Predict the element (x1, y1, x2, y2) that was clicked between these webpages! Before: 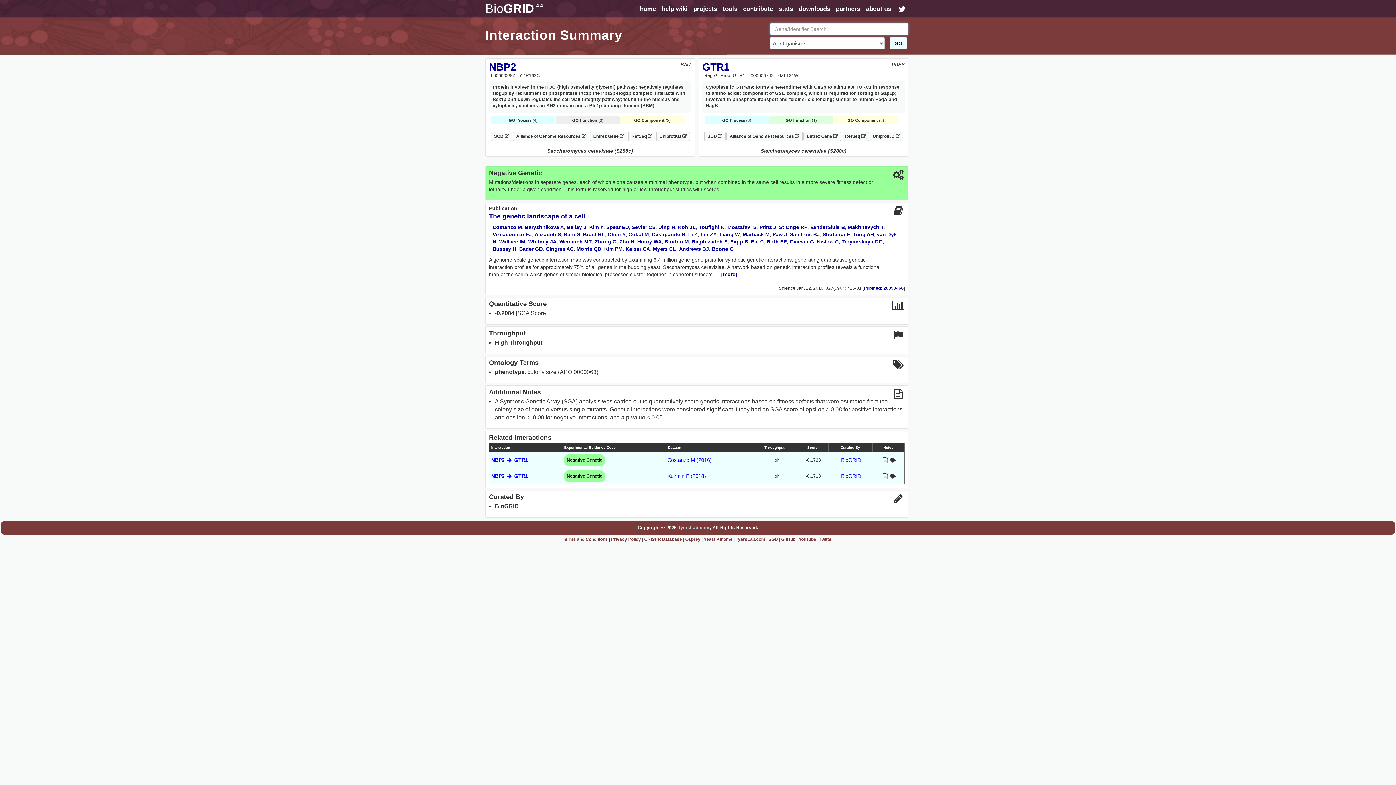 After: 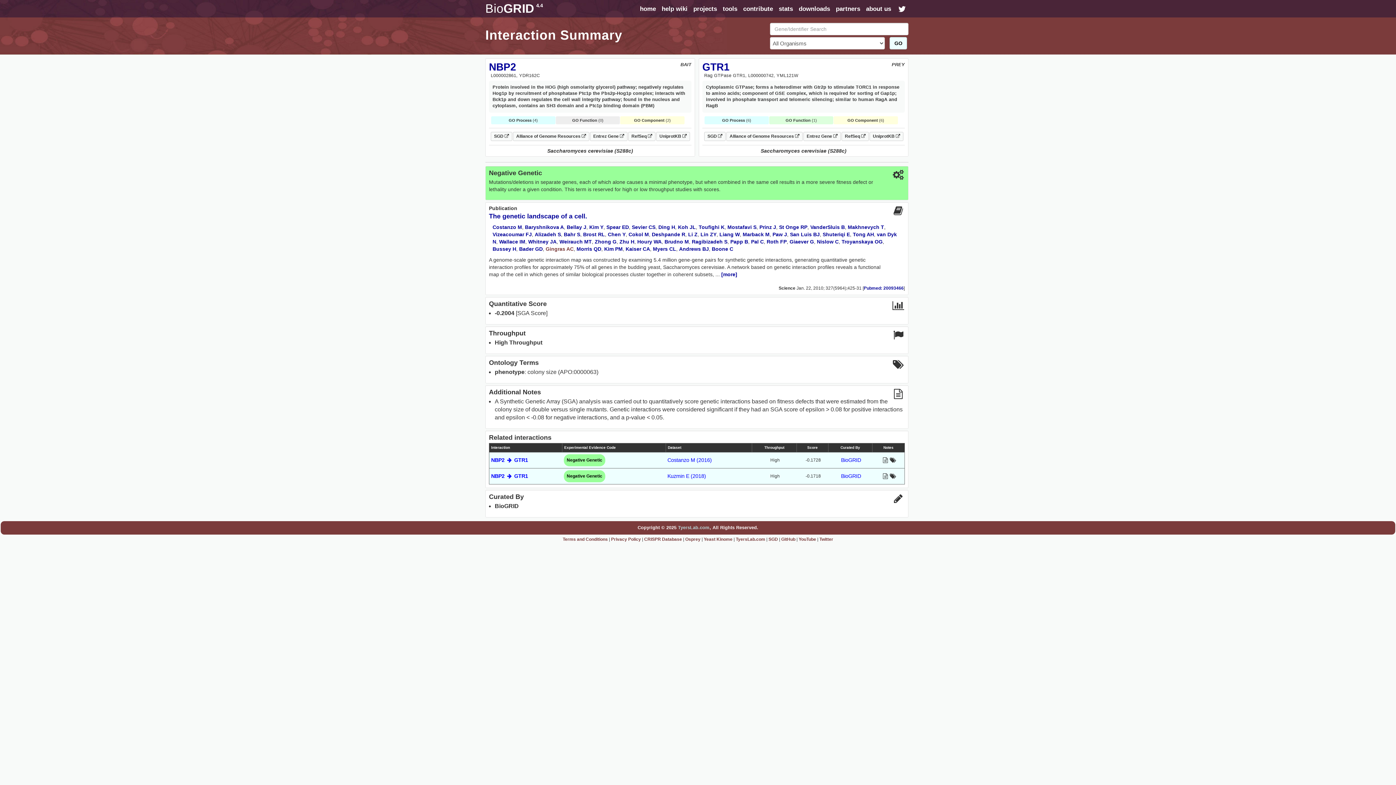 Action: bbox: (545, 246, 573, 252) label: Gingras AC